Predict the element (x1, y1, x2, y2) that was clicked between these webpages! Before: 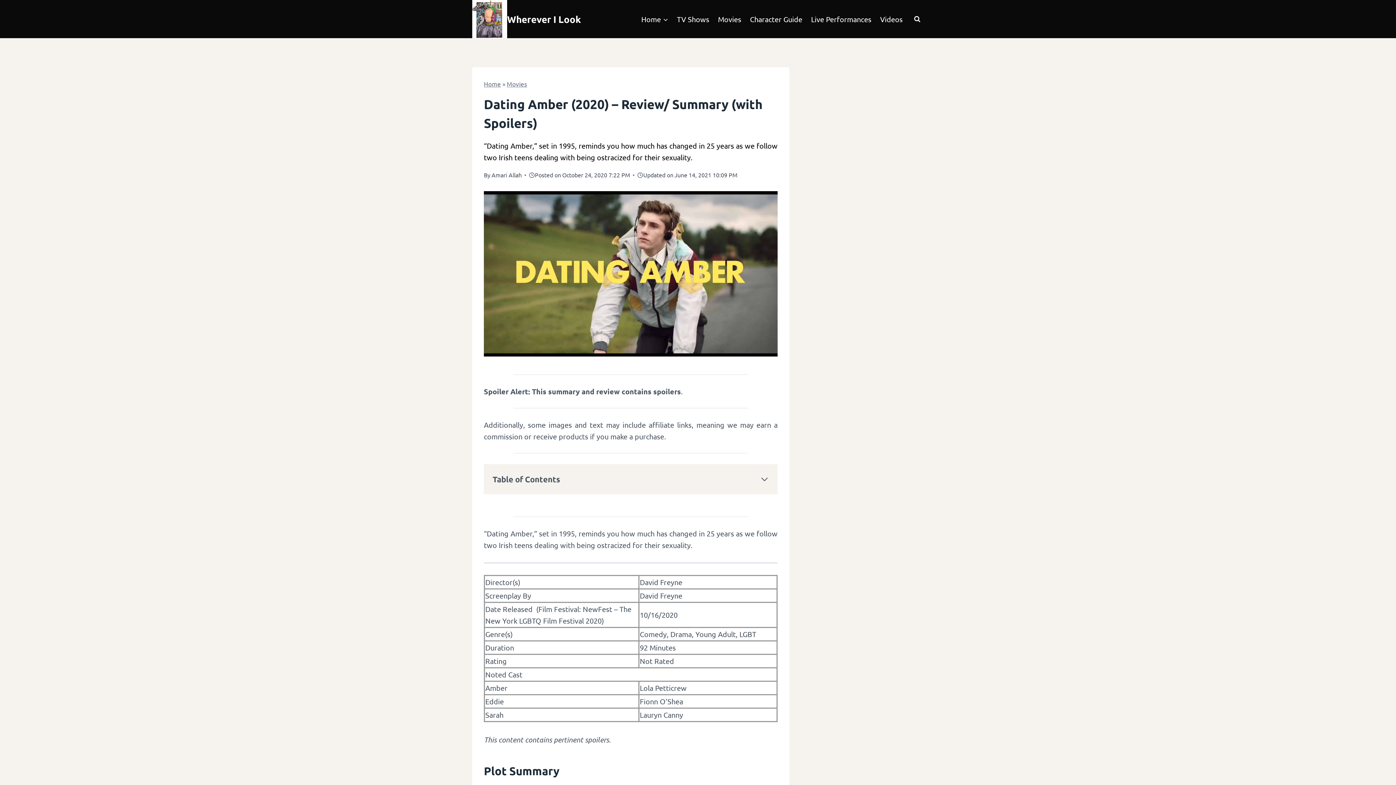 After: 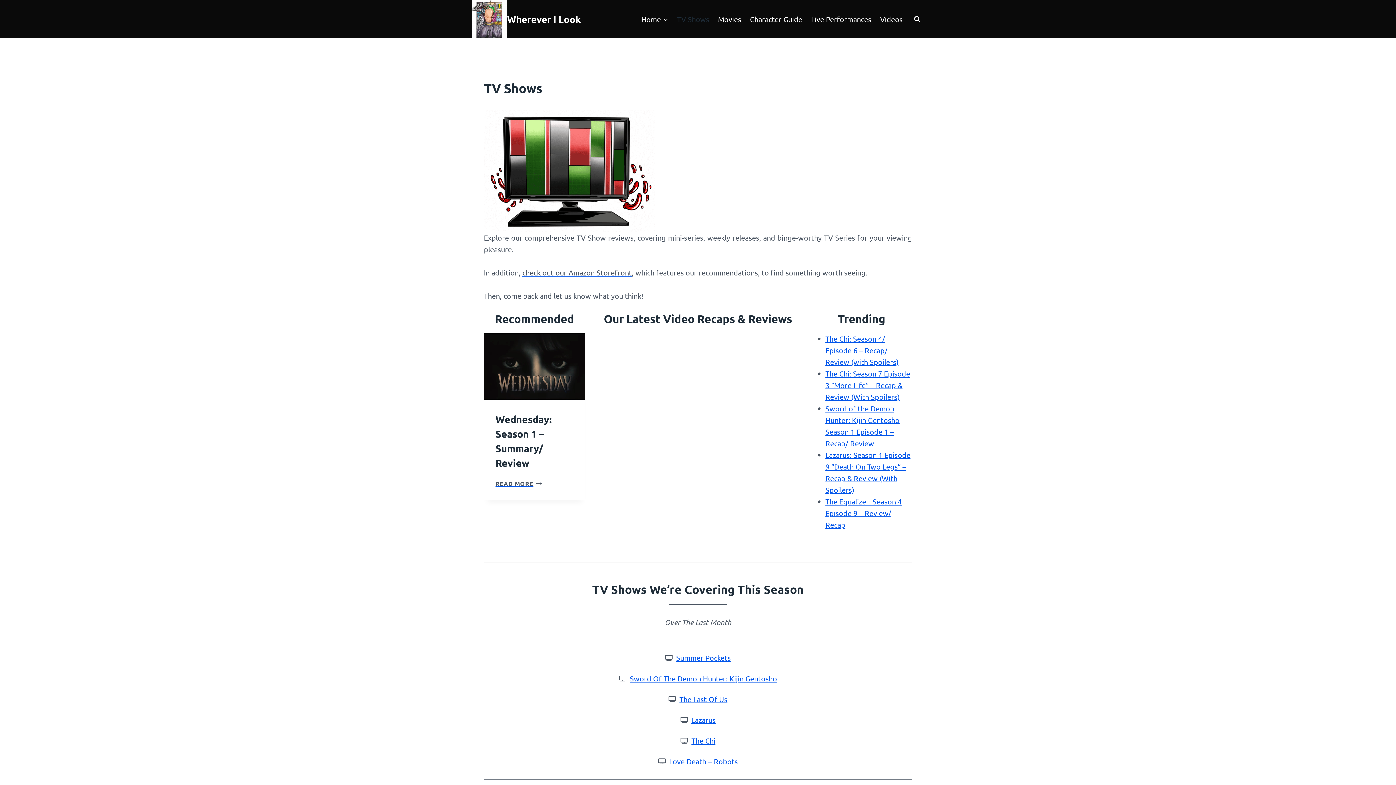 Action: bbox: (672, 8, 713, 29) label: TV Shows